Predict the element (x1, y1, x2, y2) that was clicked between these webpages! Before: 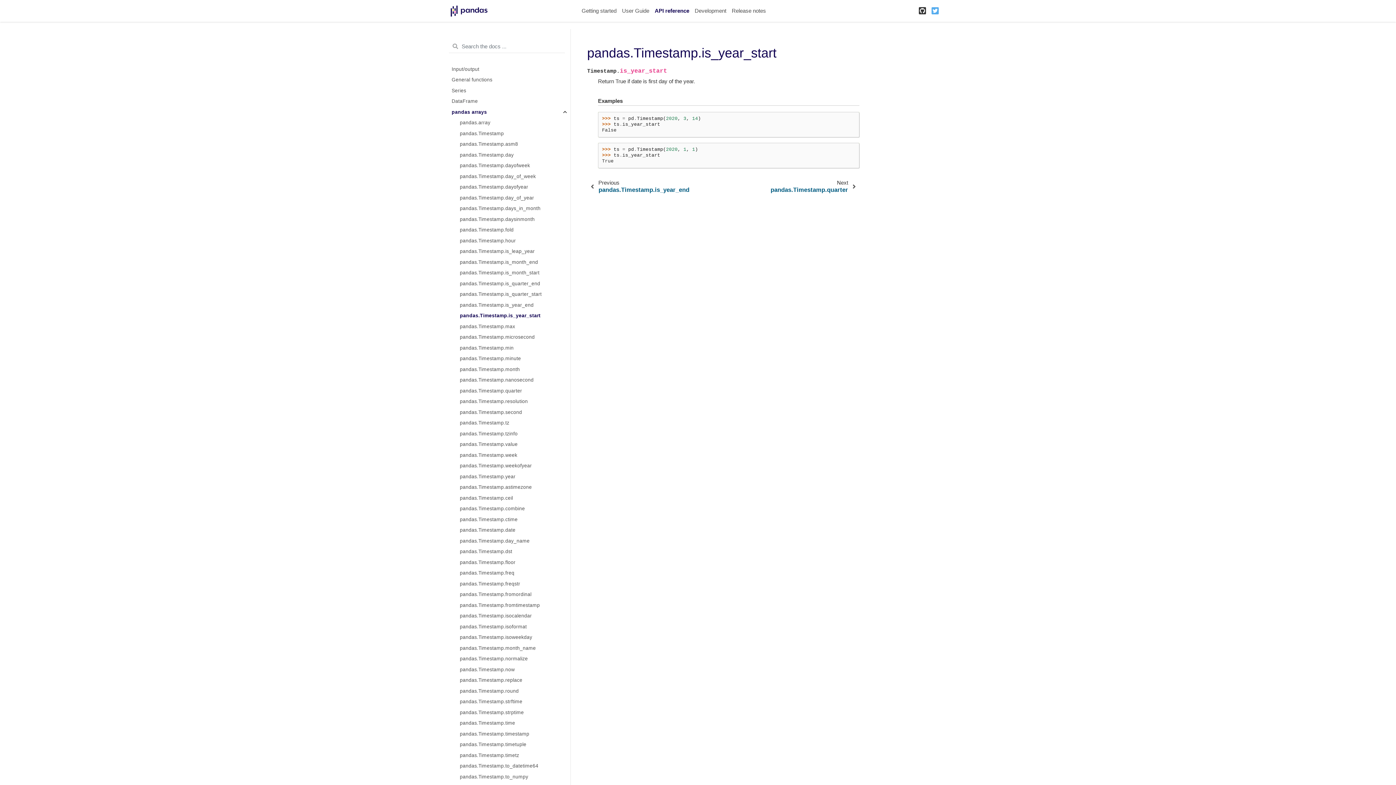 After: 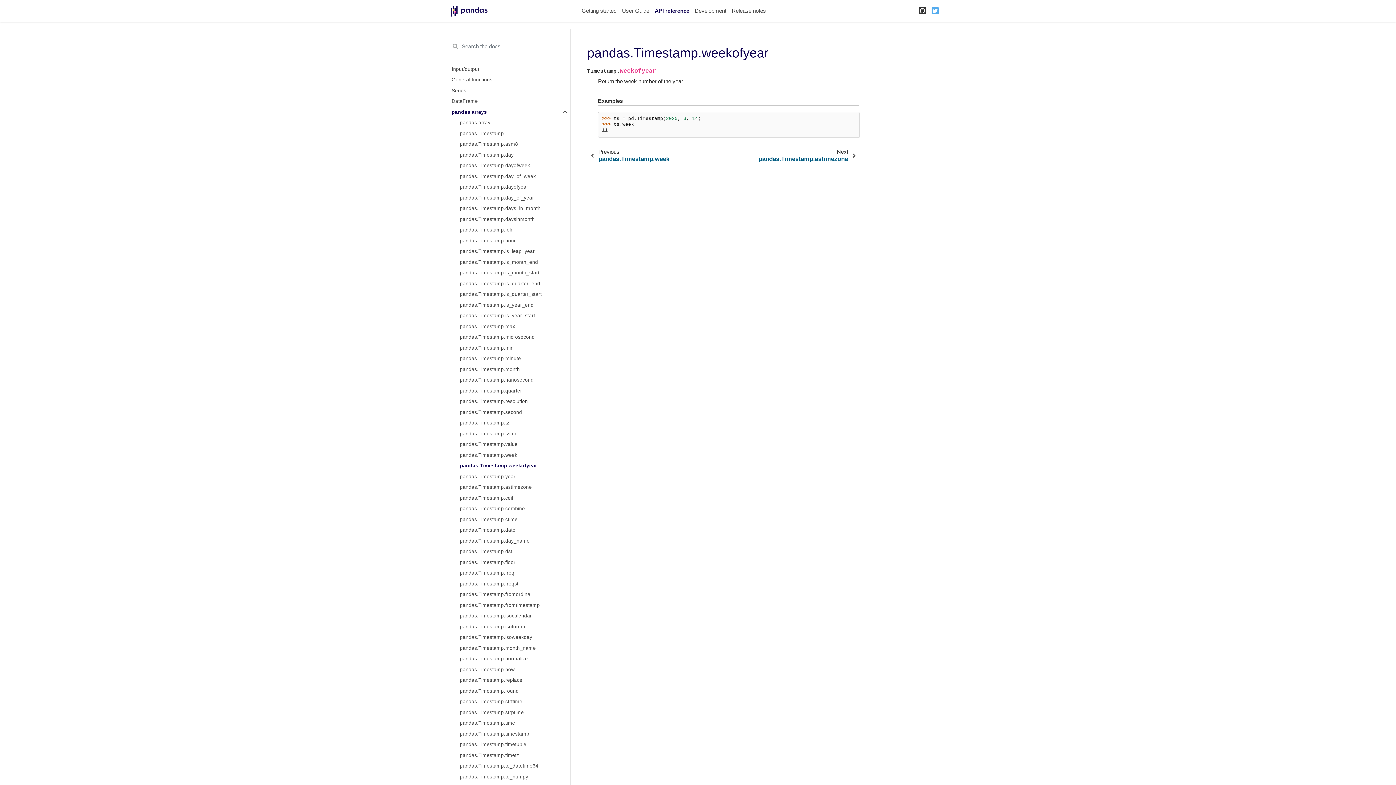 Action: bbox: (451, 460, 570, 471) label: pandas.Timestamp.weekofyear